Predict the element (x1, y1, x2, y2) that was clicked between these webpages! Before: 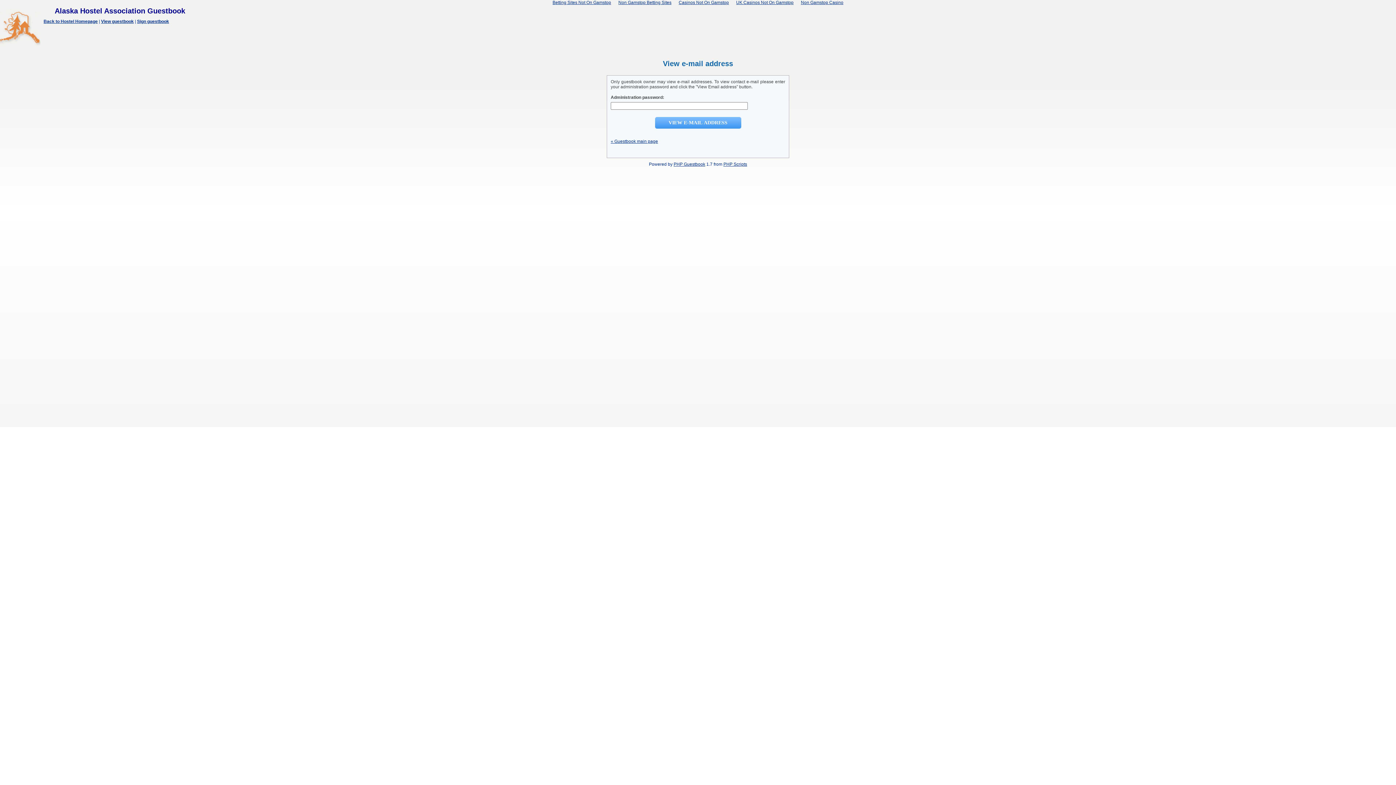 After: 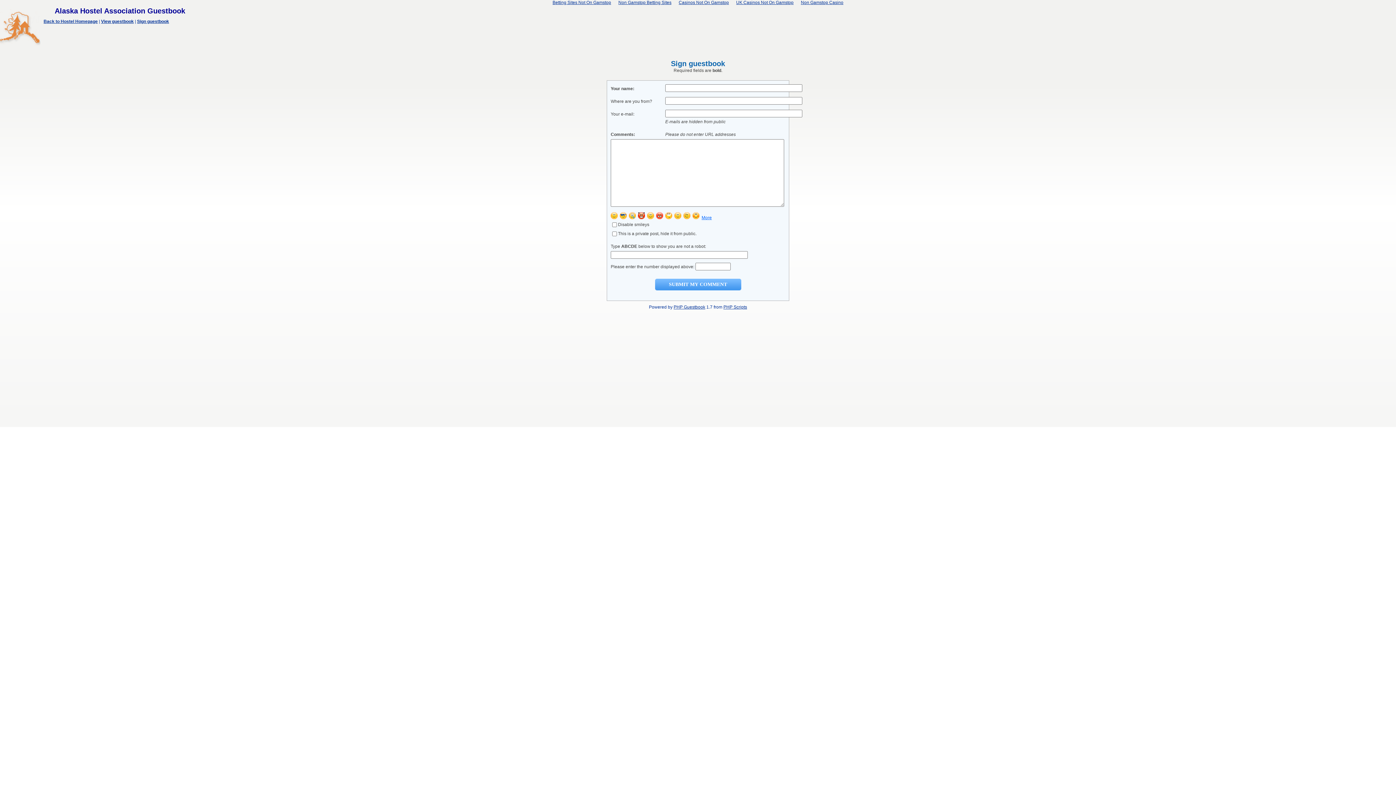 Action: bbox: (137, 18, 169, 24) label: Sign guestbook